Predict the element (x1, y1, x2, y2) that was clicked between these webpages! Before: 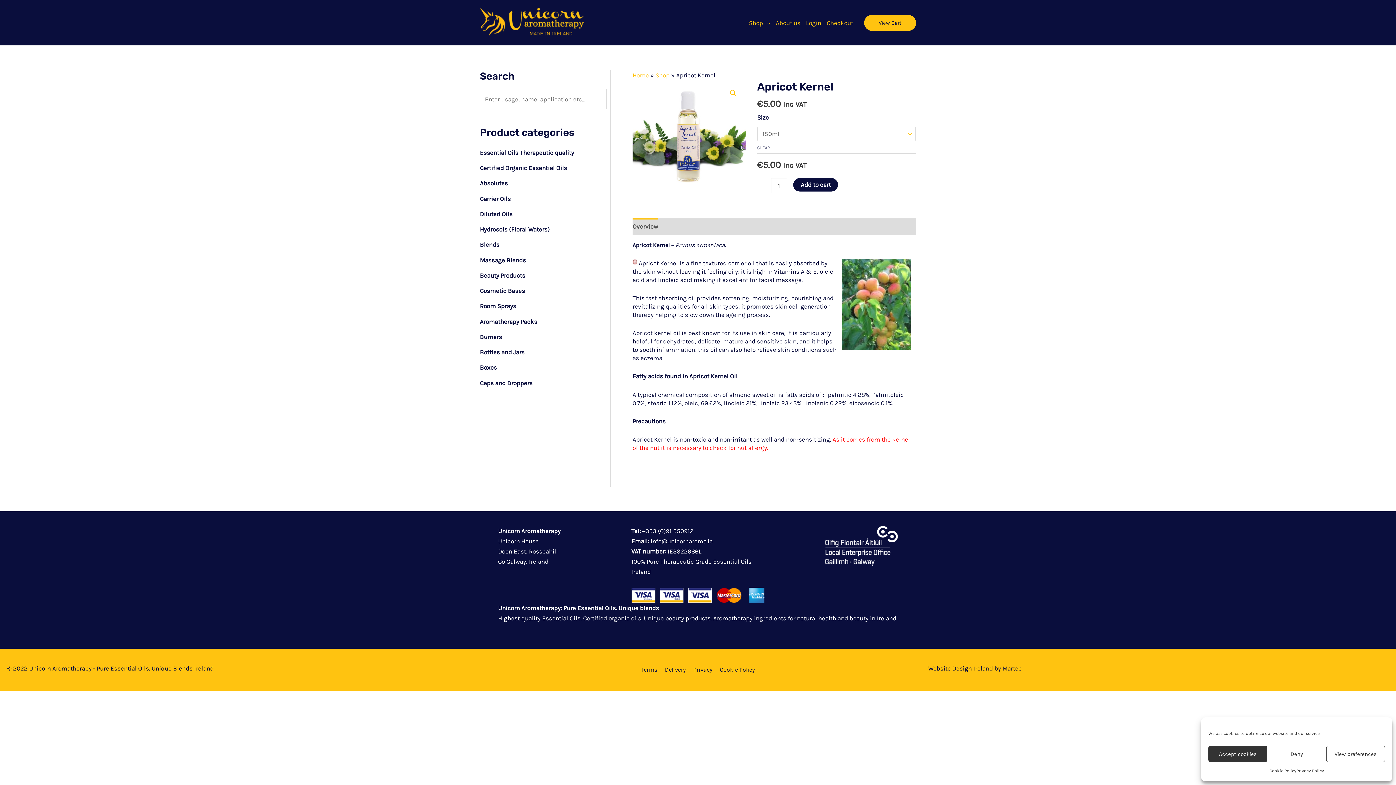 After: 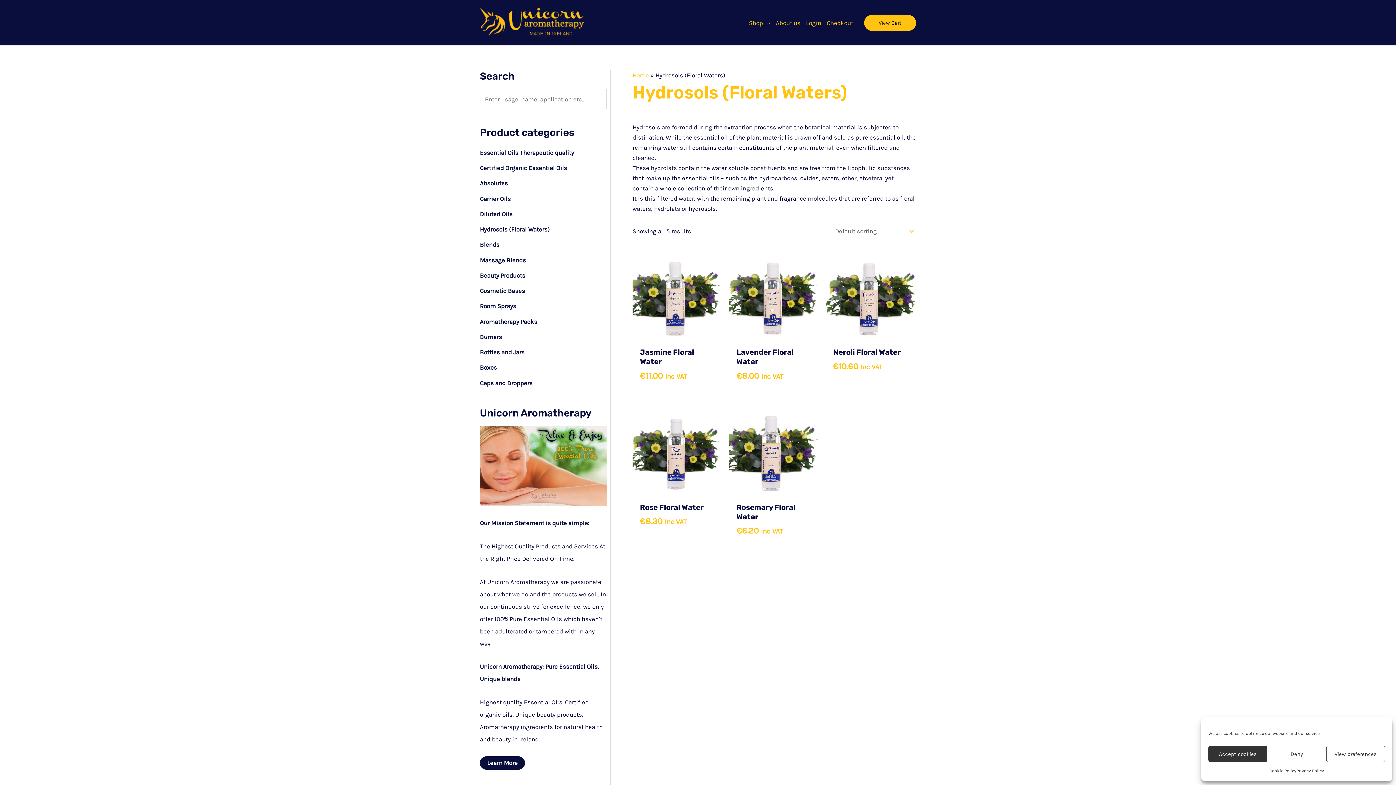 Action: bbox: (480, 225, 549, 233) label: Hydrosols (Floral Waters)